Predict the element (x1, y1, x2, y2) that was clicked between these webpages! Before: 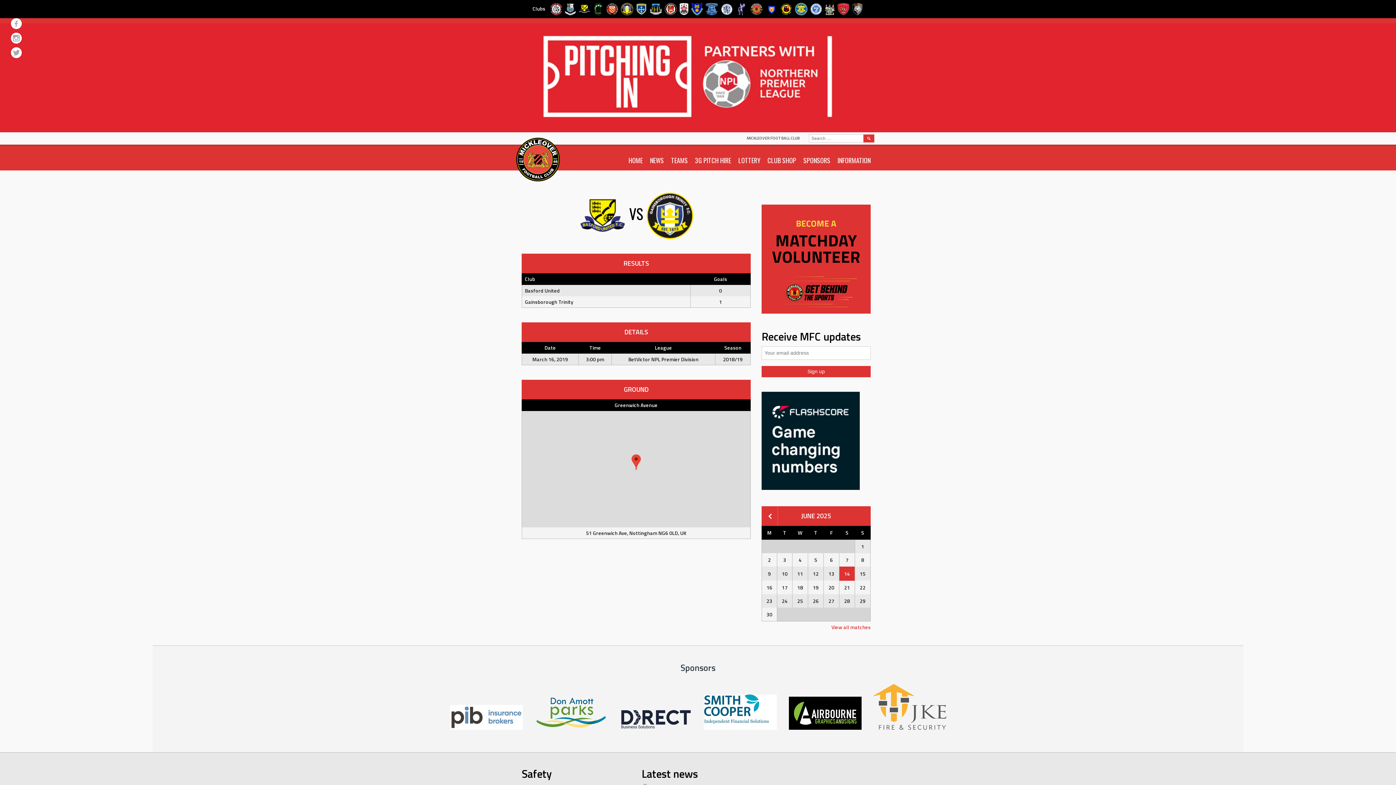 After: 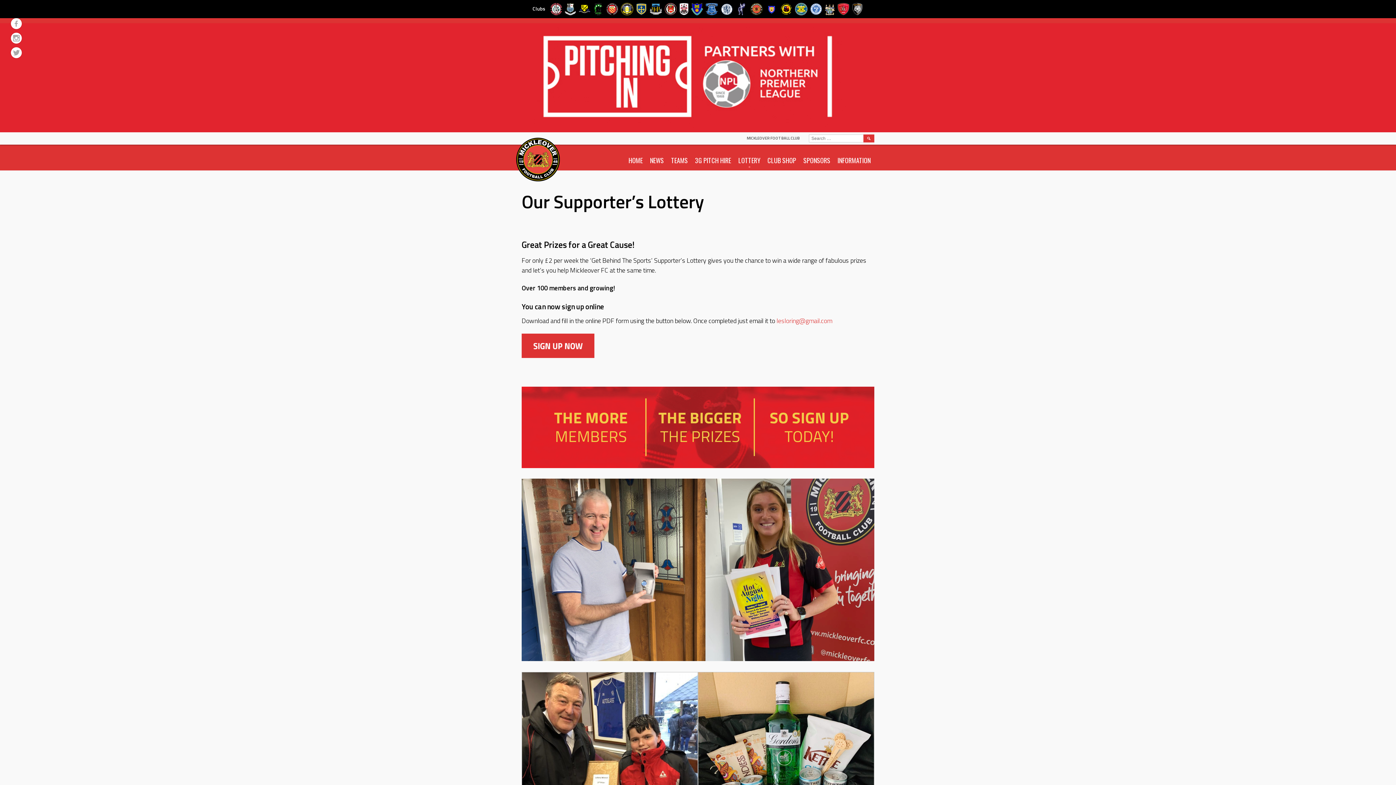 Action: bbox: (734, 144, 764, 170) label: LOTTERY